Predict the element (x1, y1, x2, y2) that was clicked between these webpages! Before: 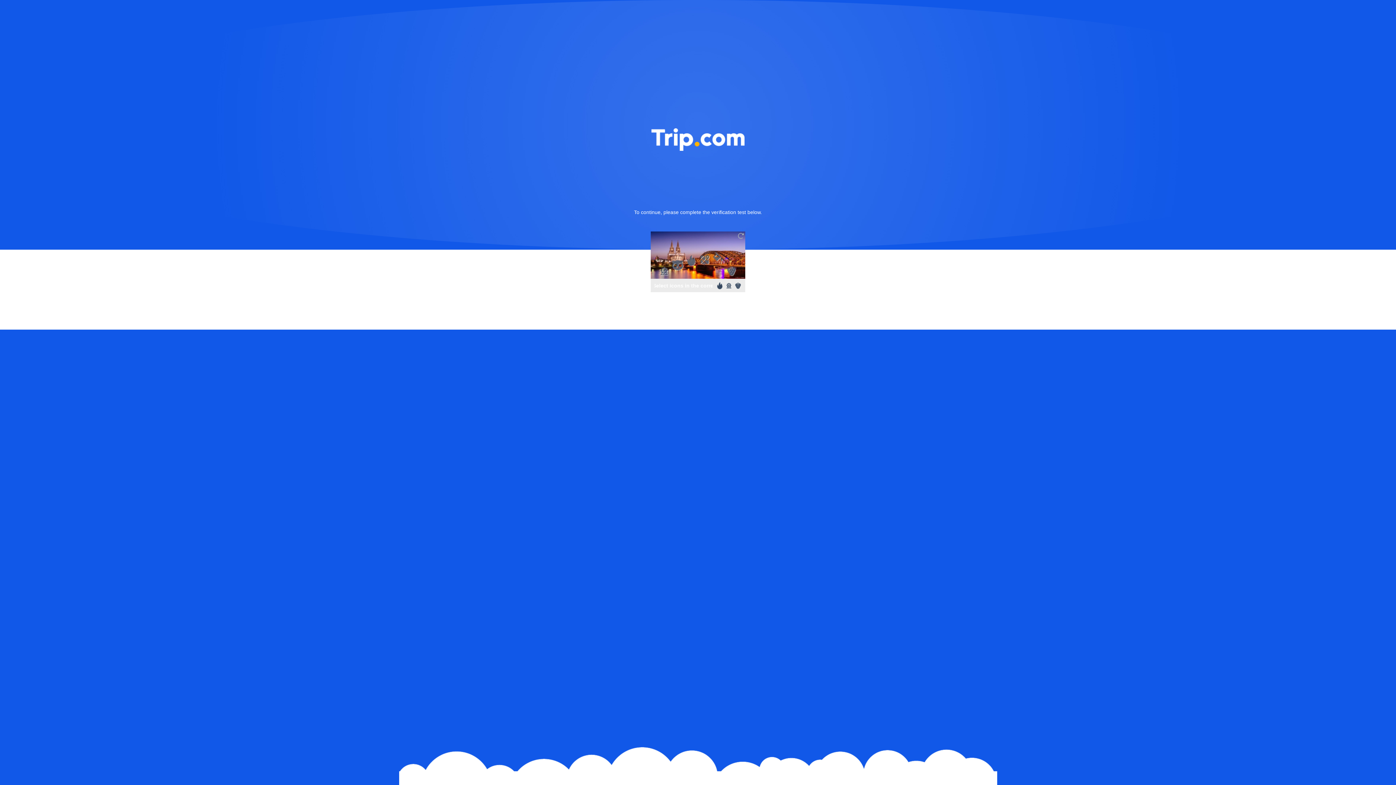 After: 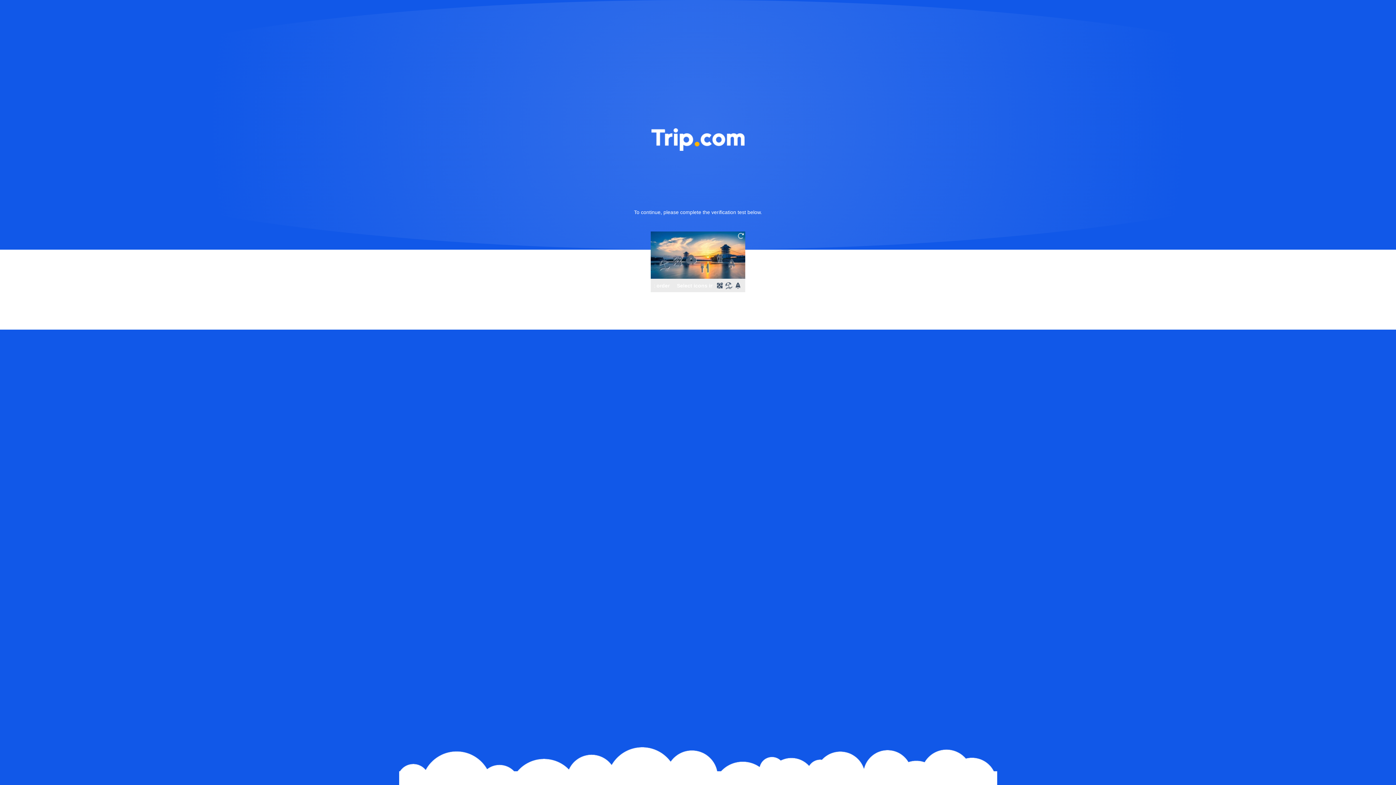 Action: bbox: (736, 231, 745, 240)